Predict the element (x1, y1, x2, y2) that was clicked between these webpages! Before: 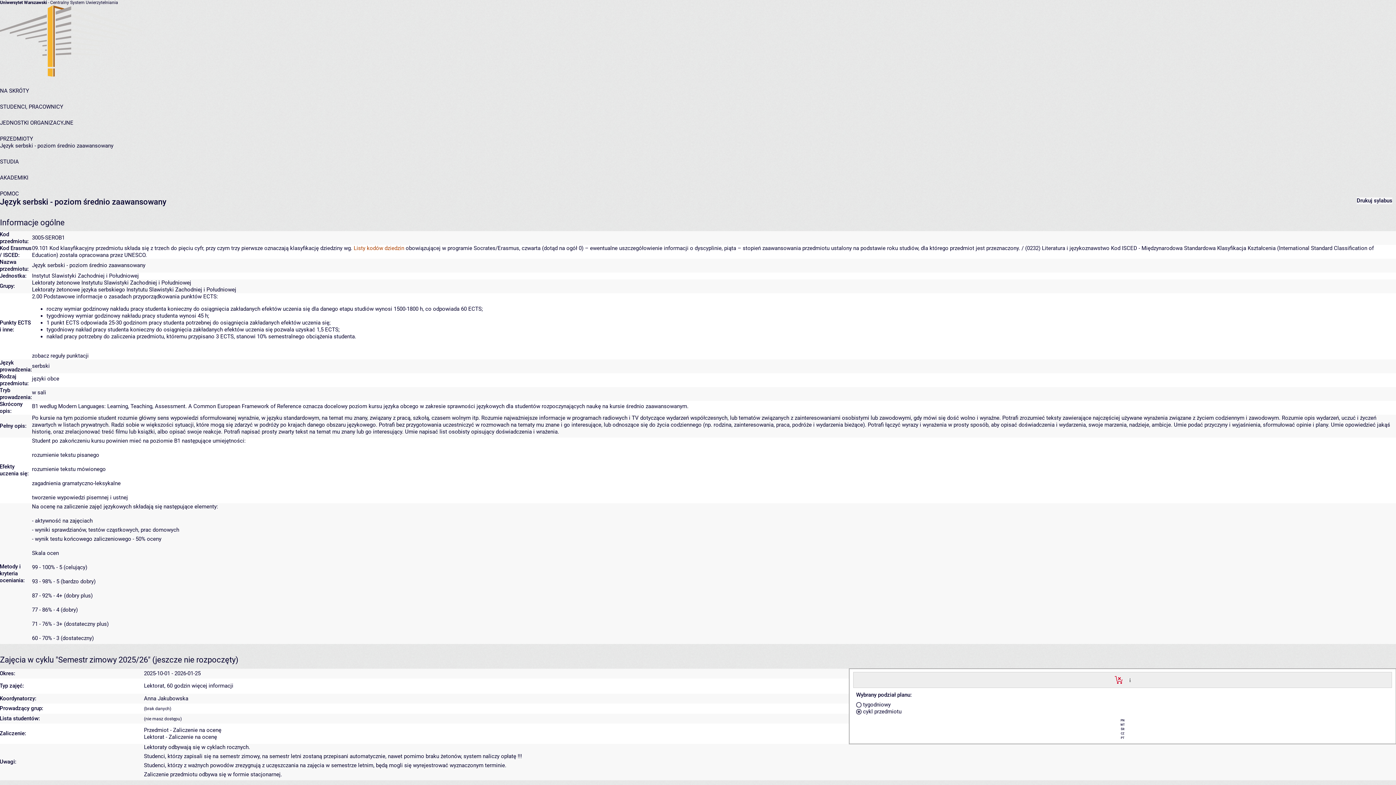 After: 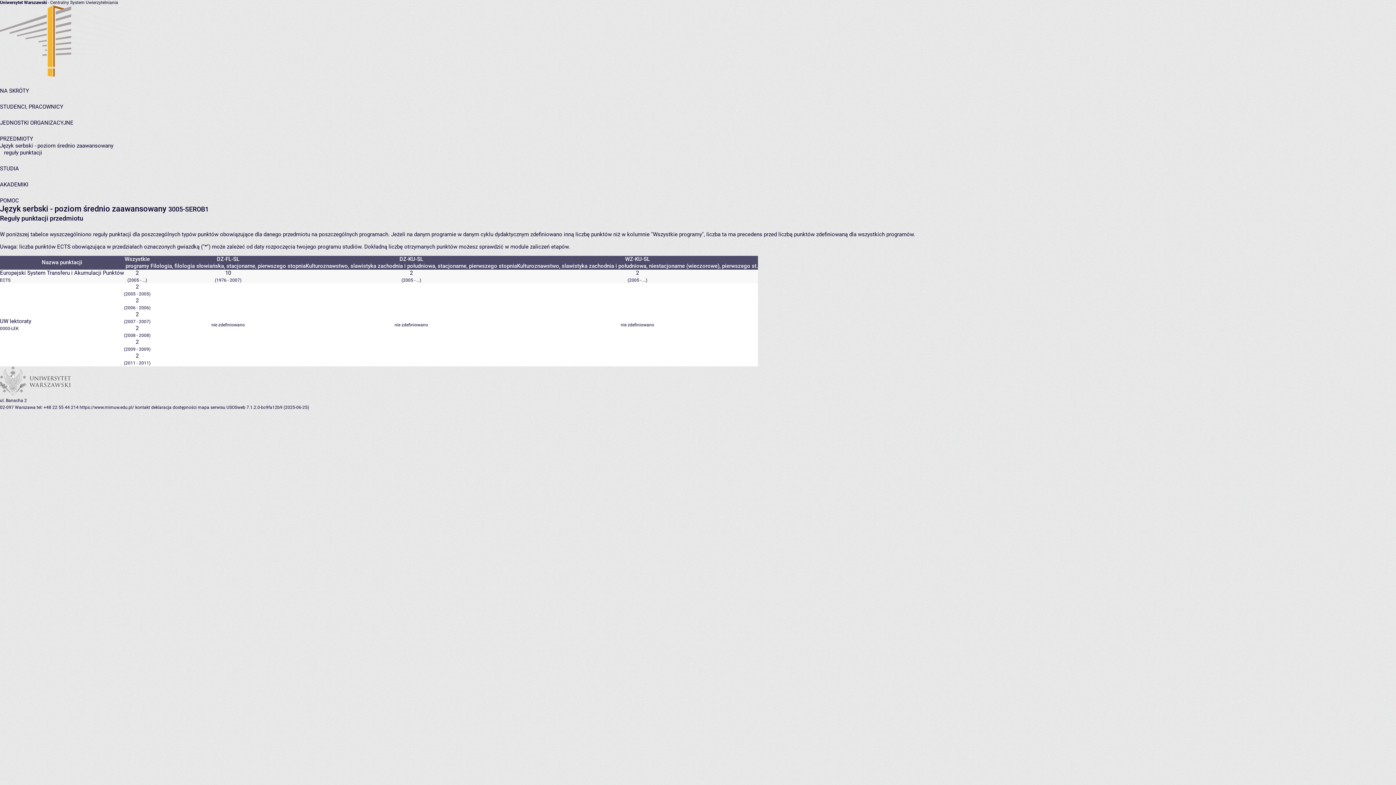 Action: label: zobacz reguły punktacji bbox: (32, 352, 88, 359)